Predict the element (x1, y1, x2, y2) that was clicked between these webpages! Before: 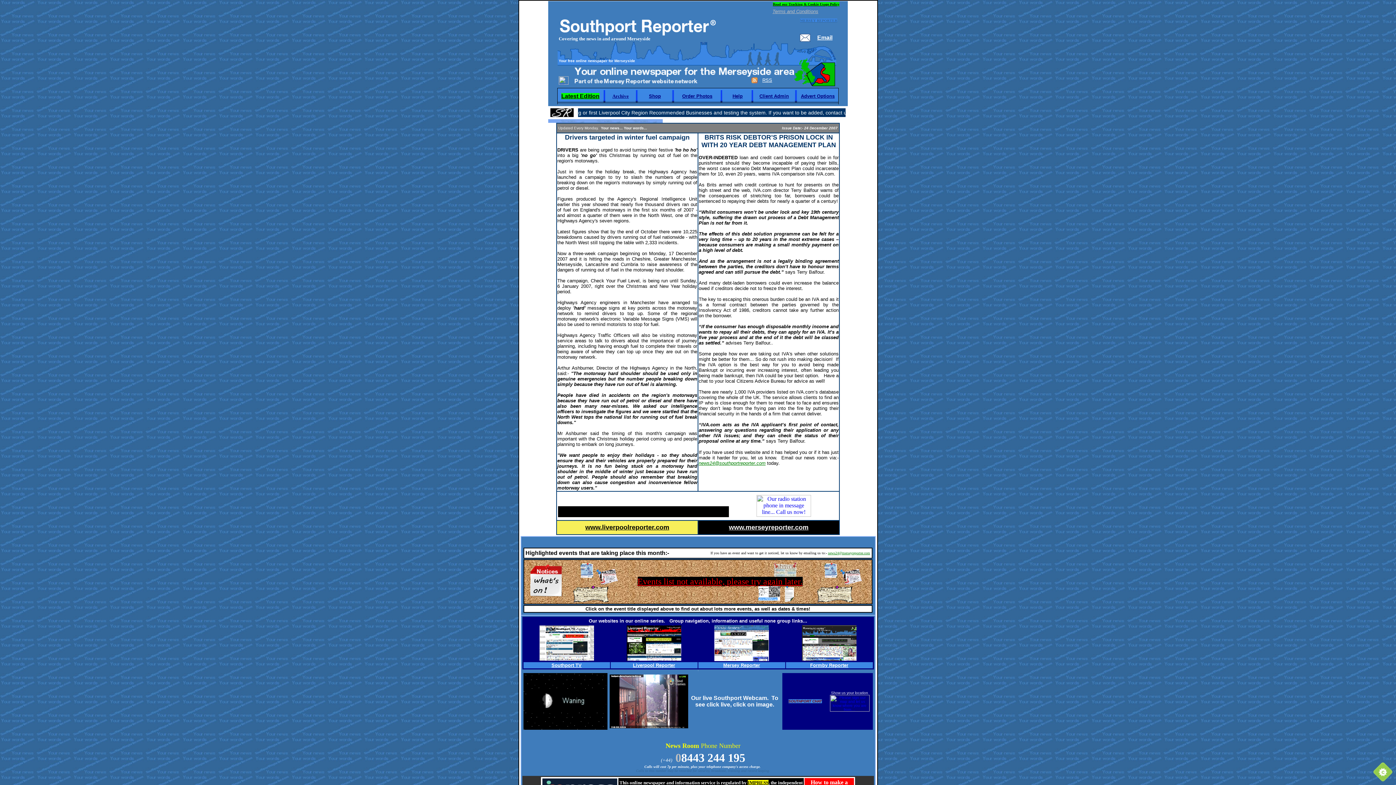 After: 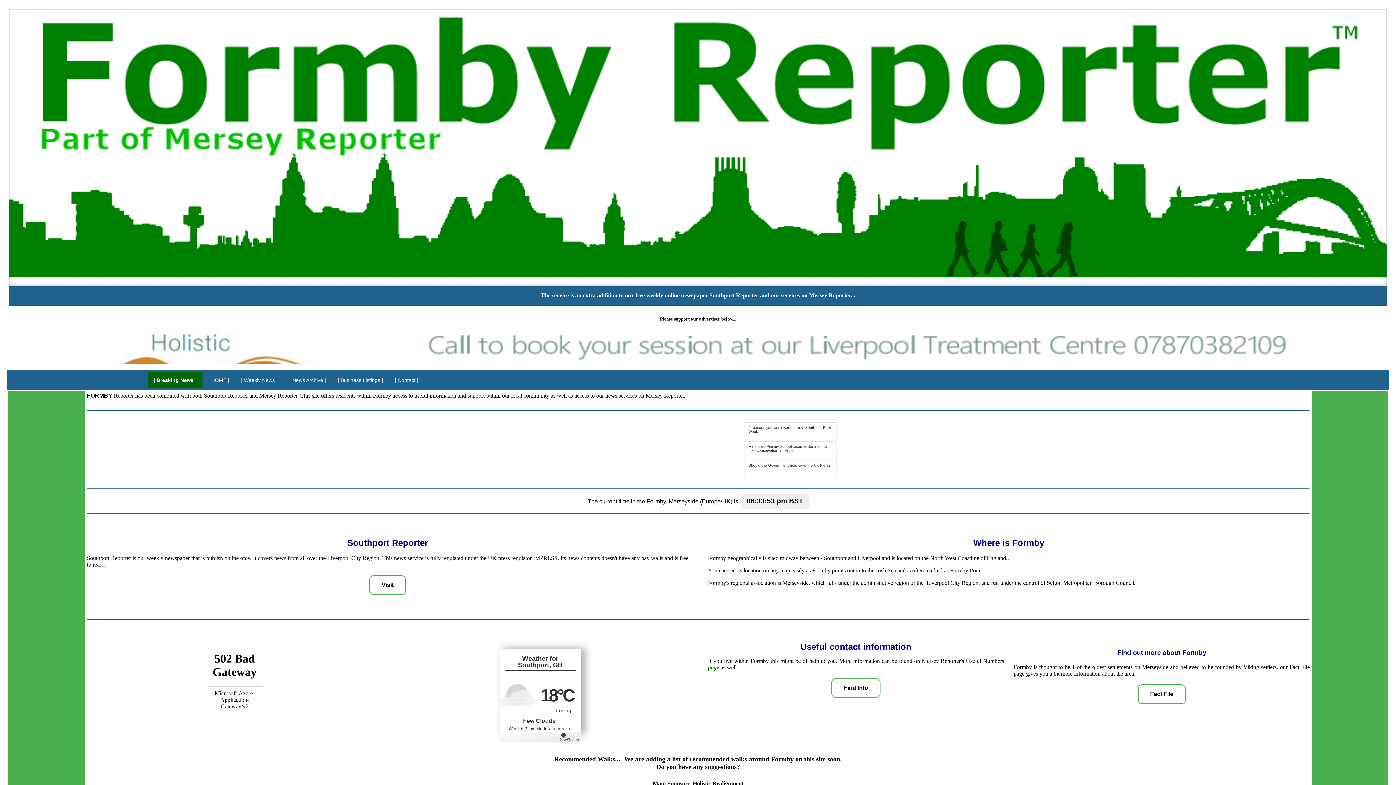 Action: bbox: (810, 662, 848, 668) label: Formby Reporter